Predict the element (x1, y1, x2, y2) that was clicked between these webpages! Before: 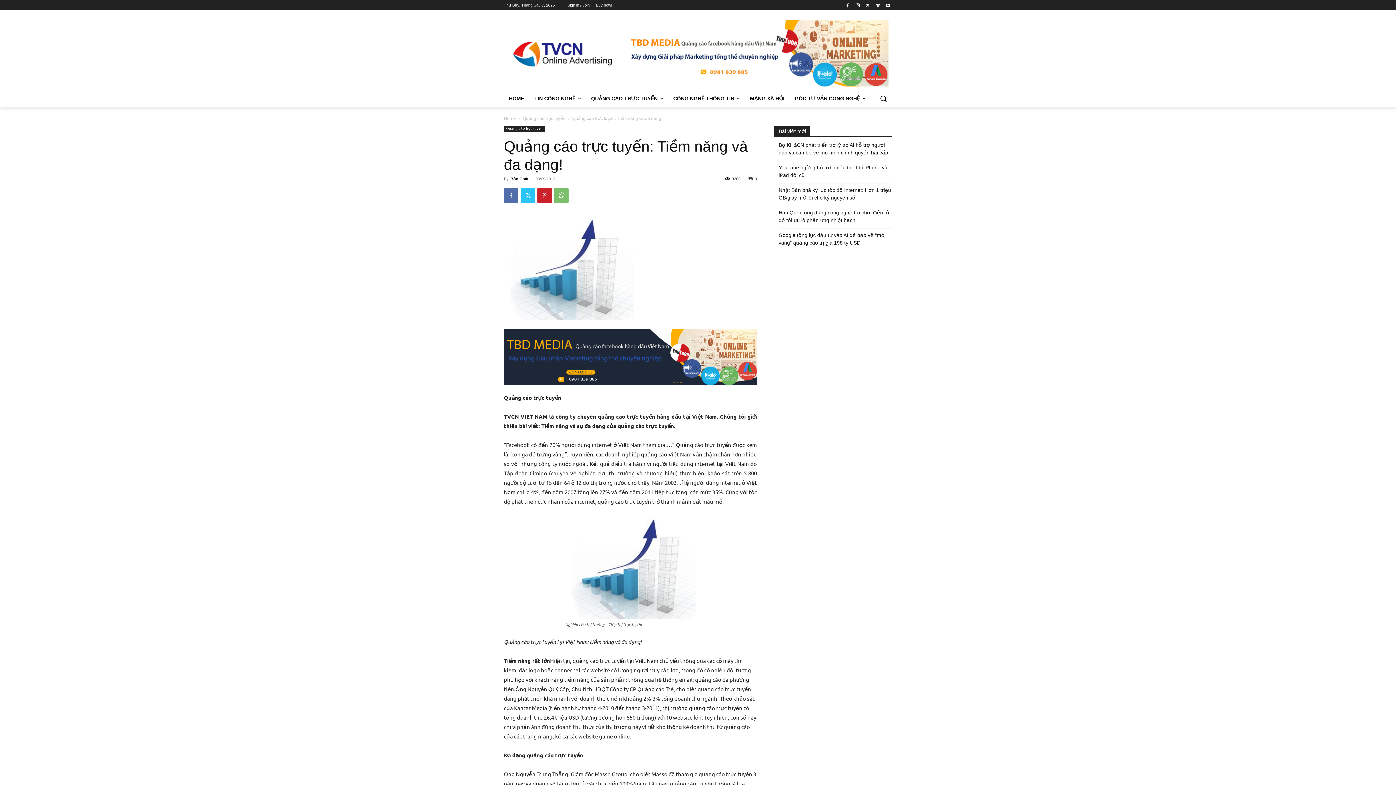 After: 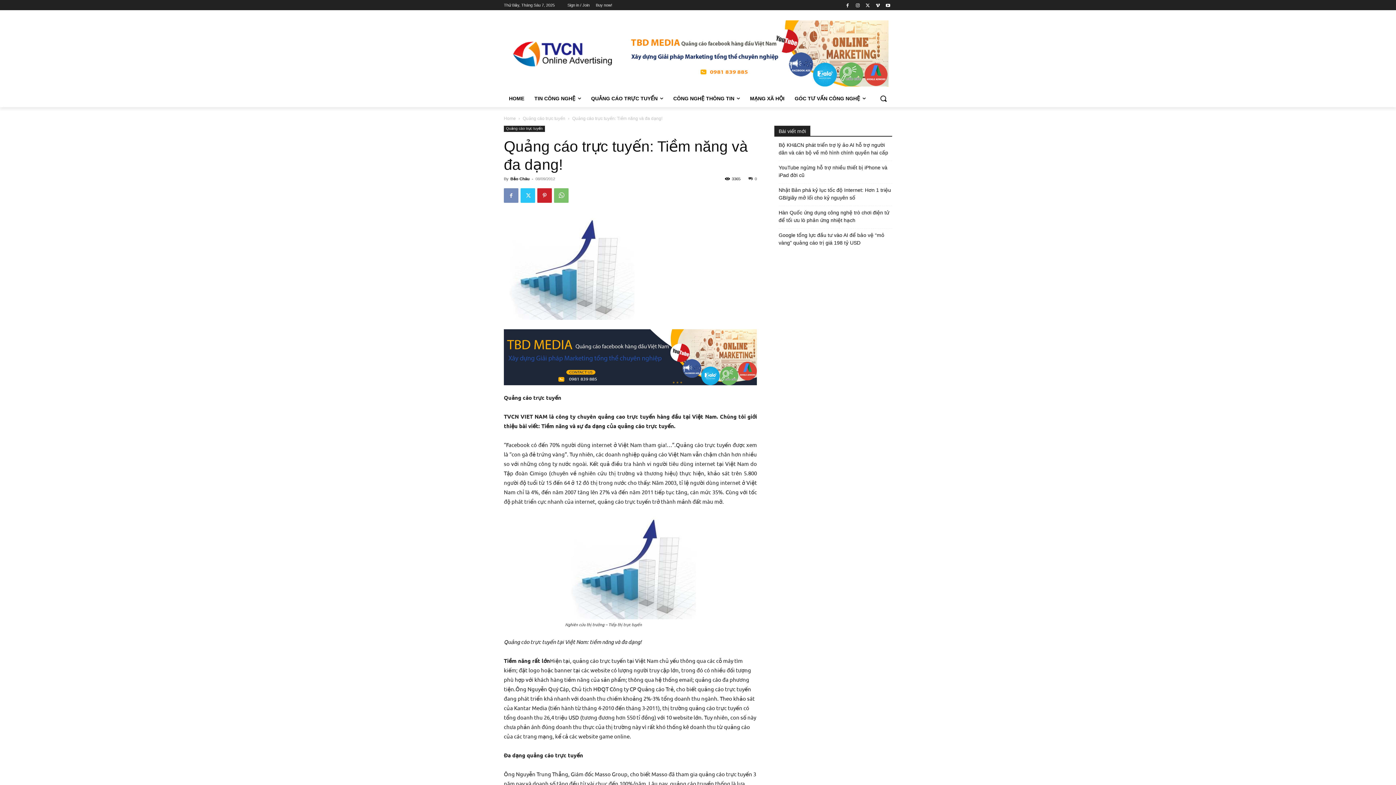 Action: bbox: (504, 188, 518, 202)